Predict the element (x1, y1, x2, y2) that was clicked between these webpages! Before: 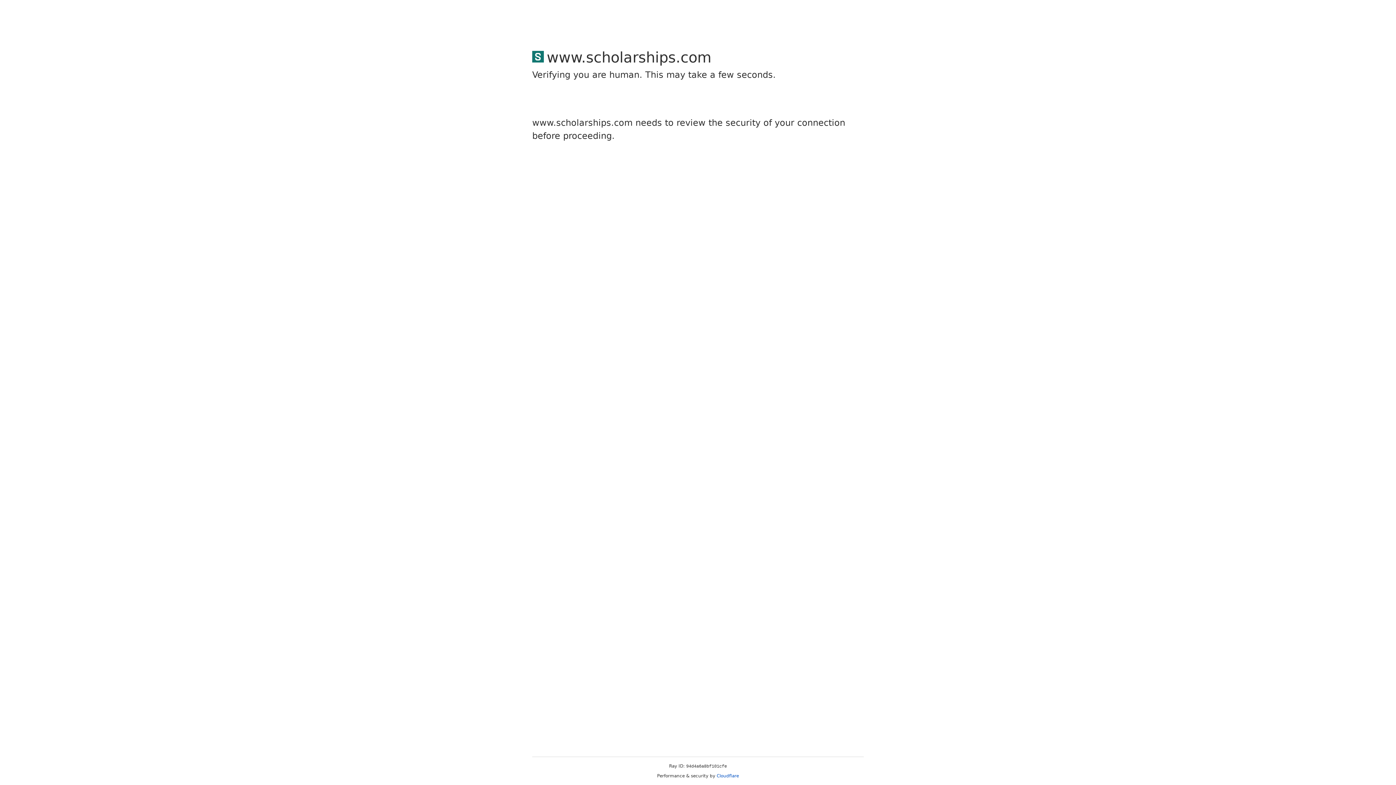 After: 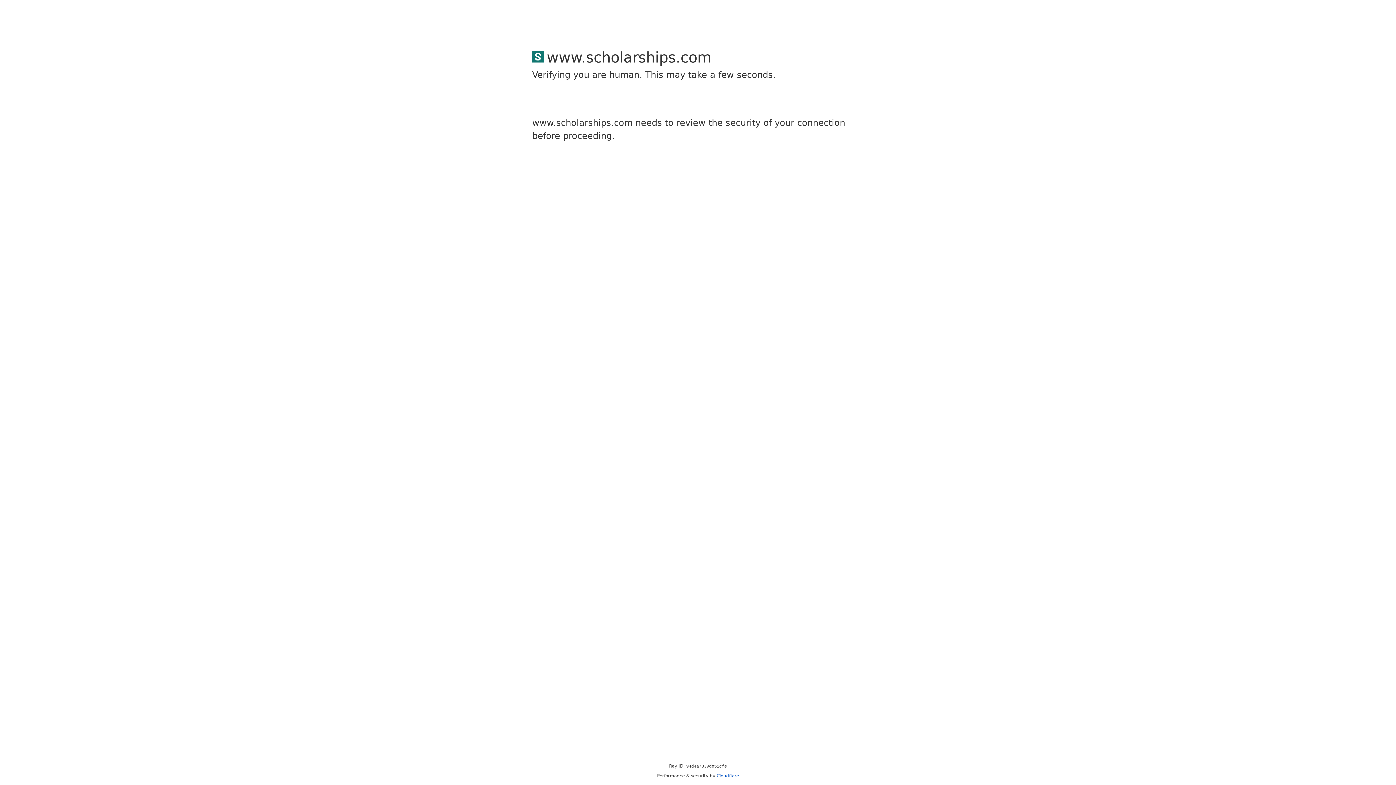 Action: bbox: (716, 773, 739, 778) label: Cloudflare